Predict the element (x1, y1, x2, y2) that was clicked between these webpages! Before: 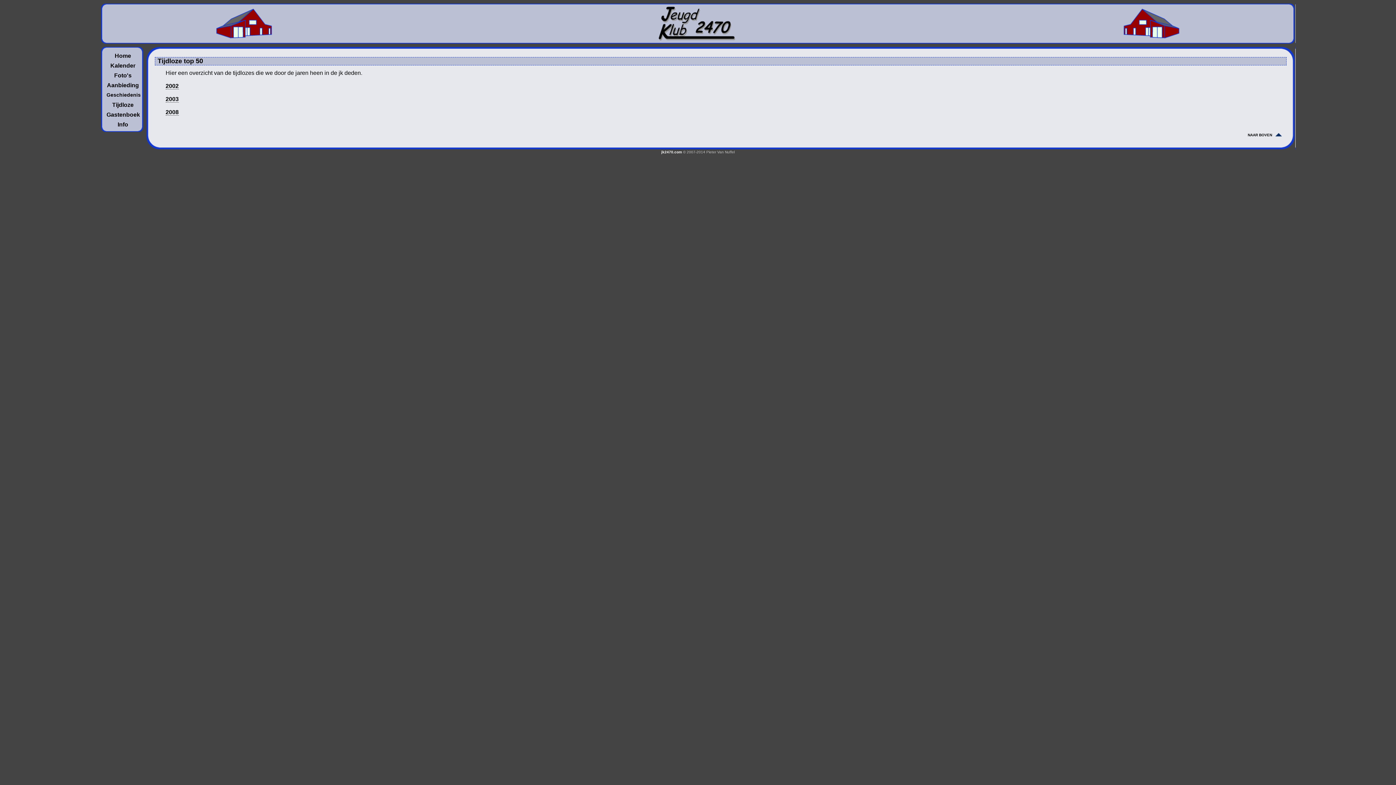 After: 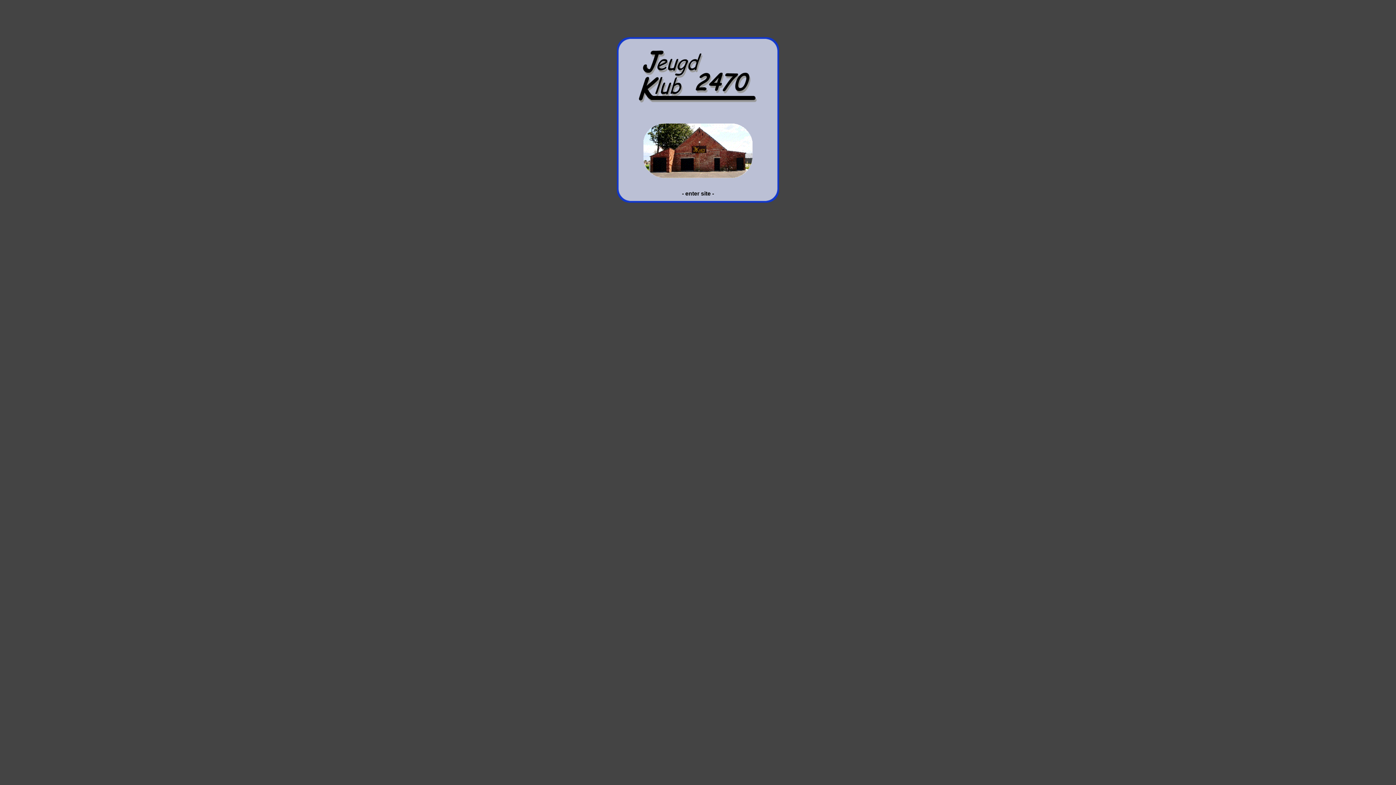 Action: bbox: (661, 150, 682, 154) label: jk2470.com